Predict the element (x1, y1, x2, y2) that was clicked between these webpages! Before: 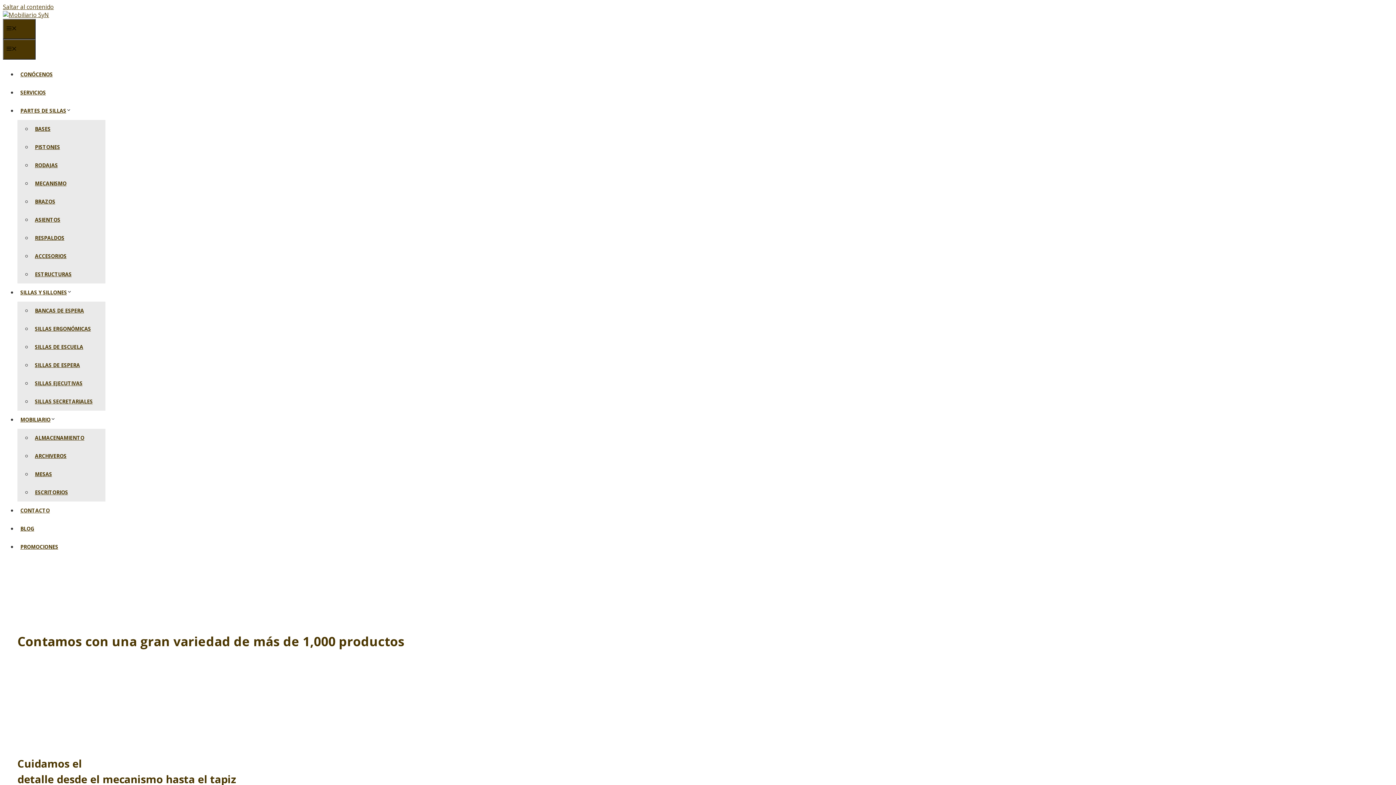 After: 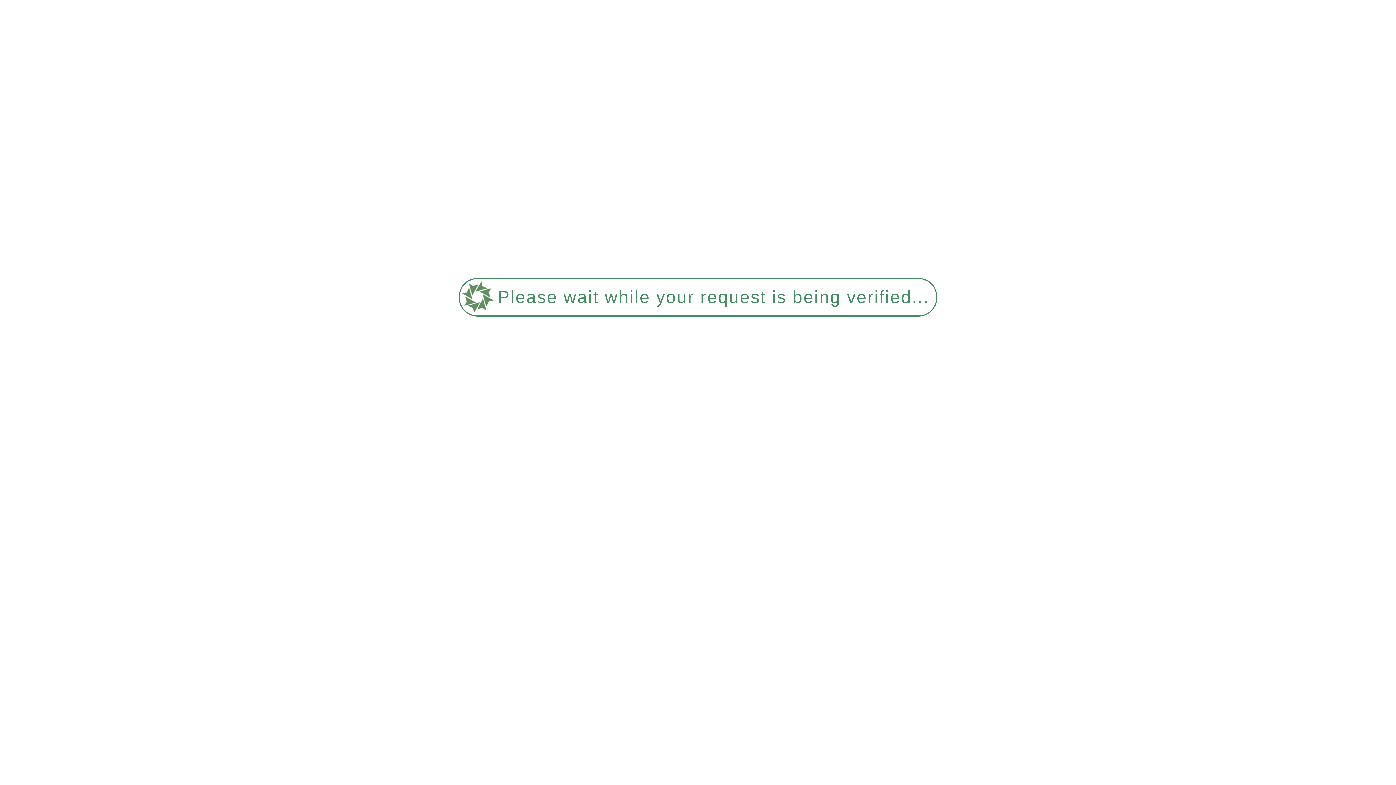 Action: bbox: (32, 140, 62, 154) label: PISTONES